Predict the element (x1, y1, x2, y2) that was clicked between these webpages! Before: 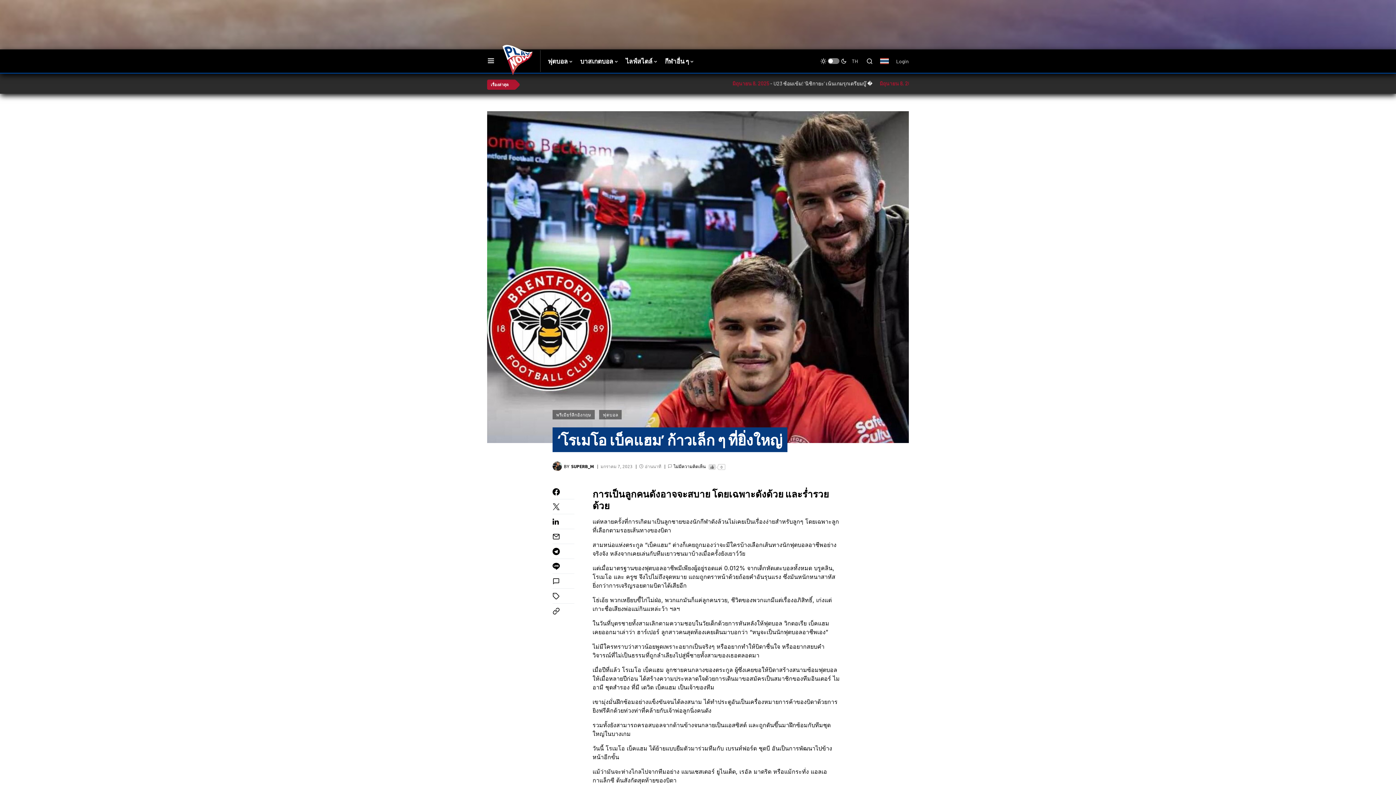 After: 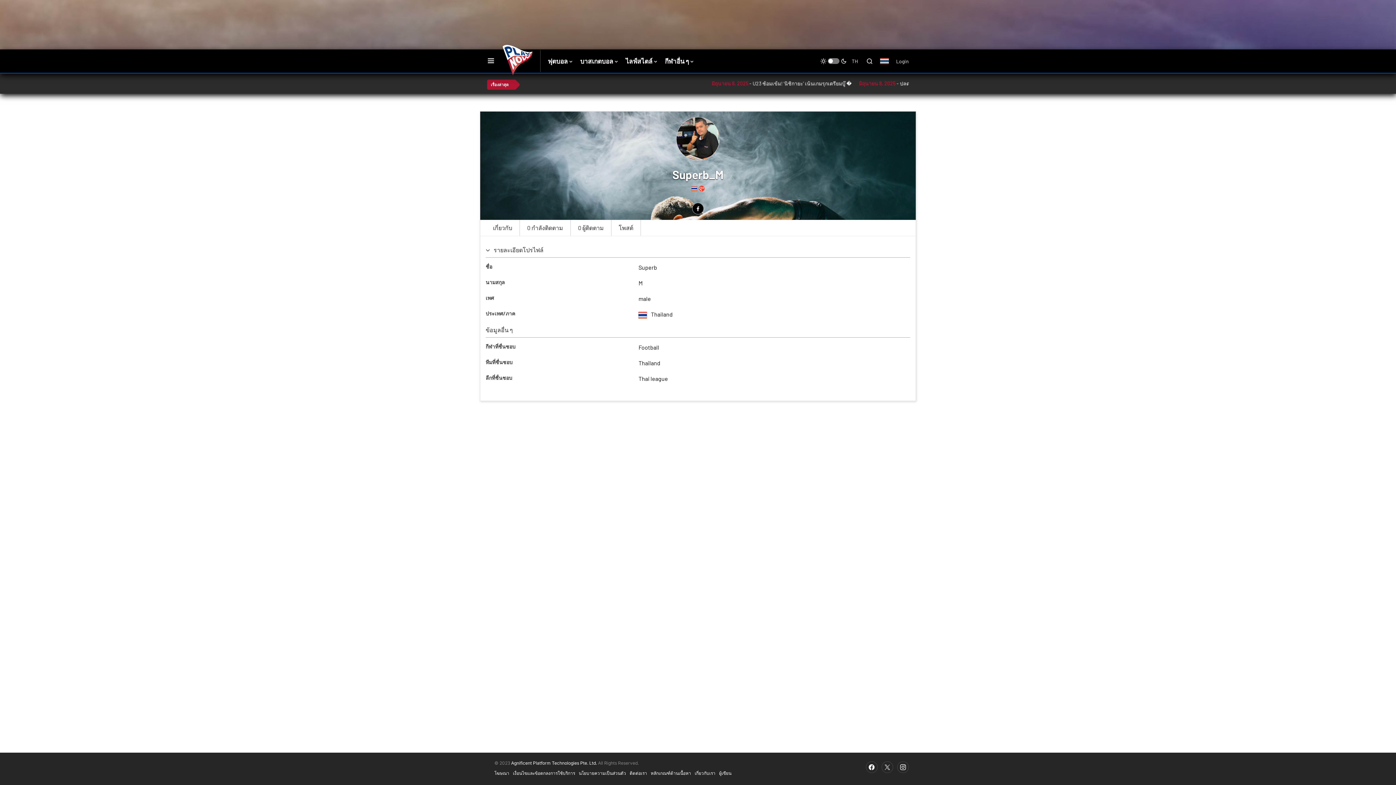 Action: bbox: (552, 551, 594, 560) label: BY
SUPERB_M